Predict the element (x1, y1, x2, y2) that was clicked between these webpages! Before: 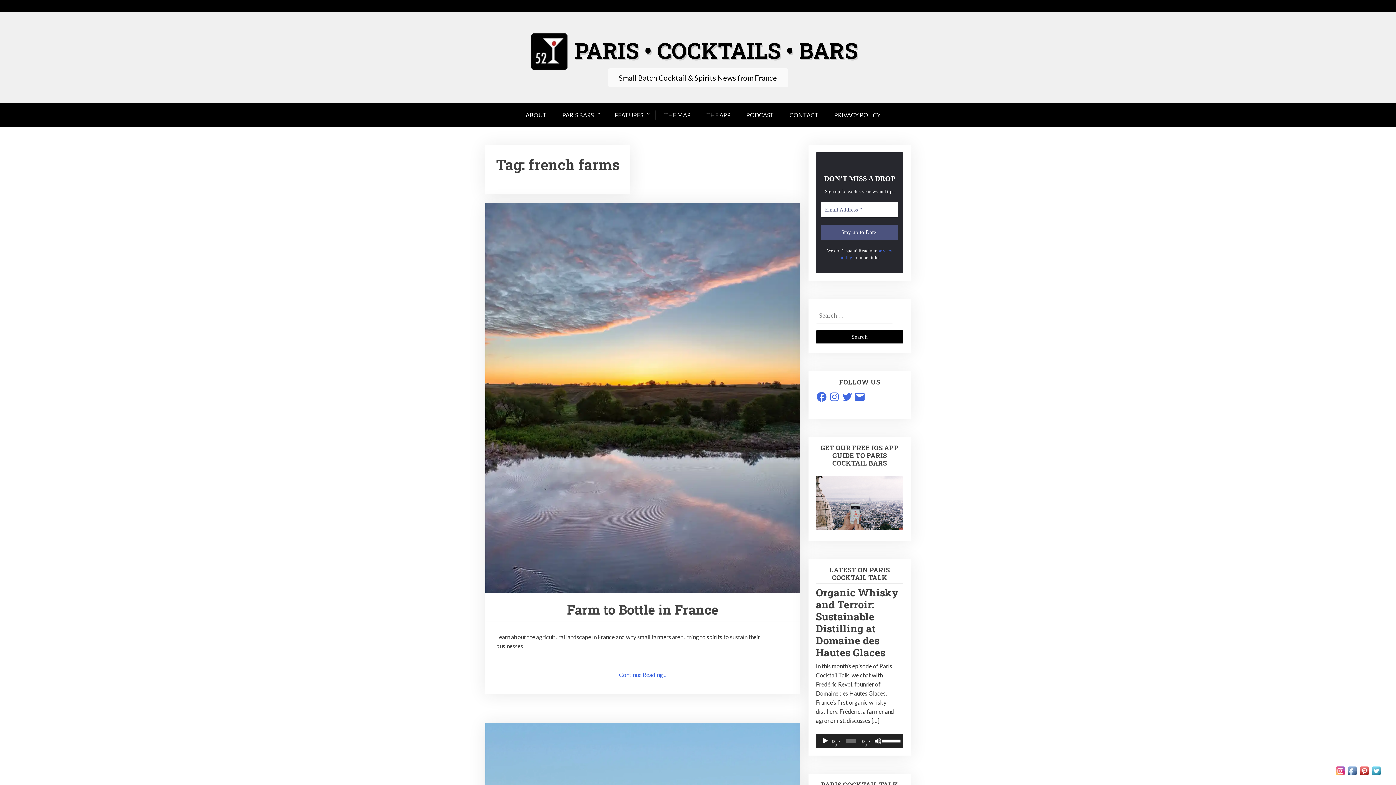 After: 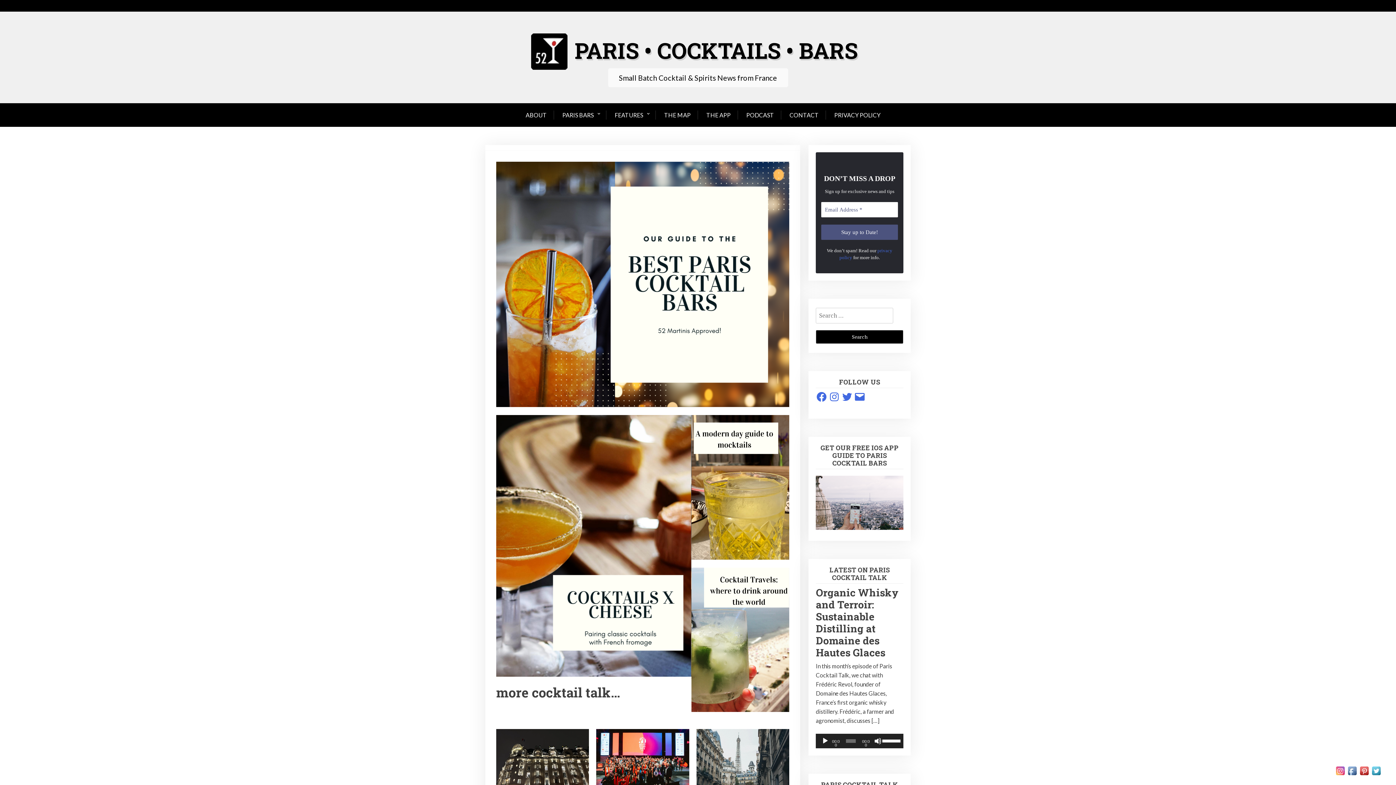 Action: bbox: (607, 103, 650, 126) label: FEATURES